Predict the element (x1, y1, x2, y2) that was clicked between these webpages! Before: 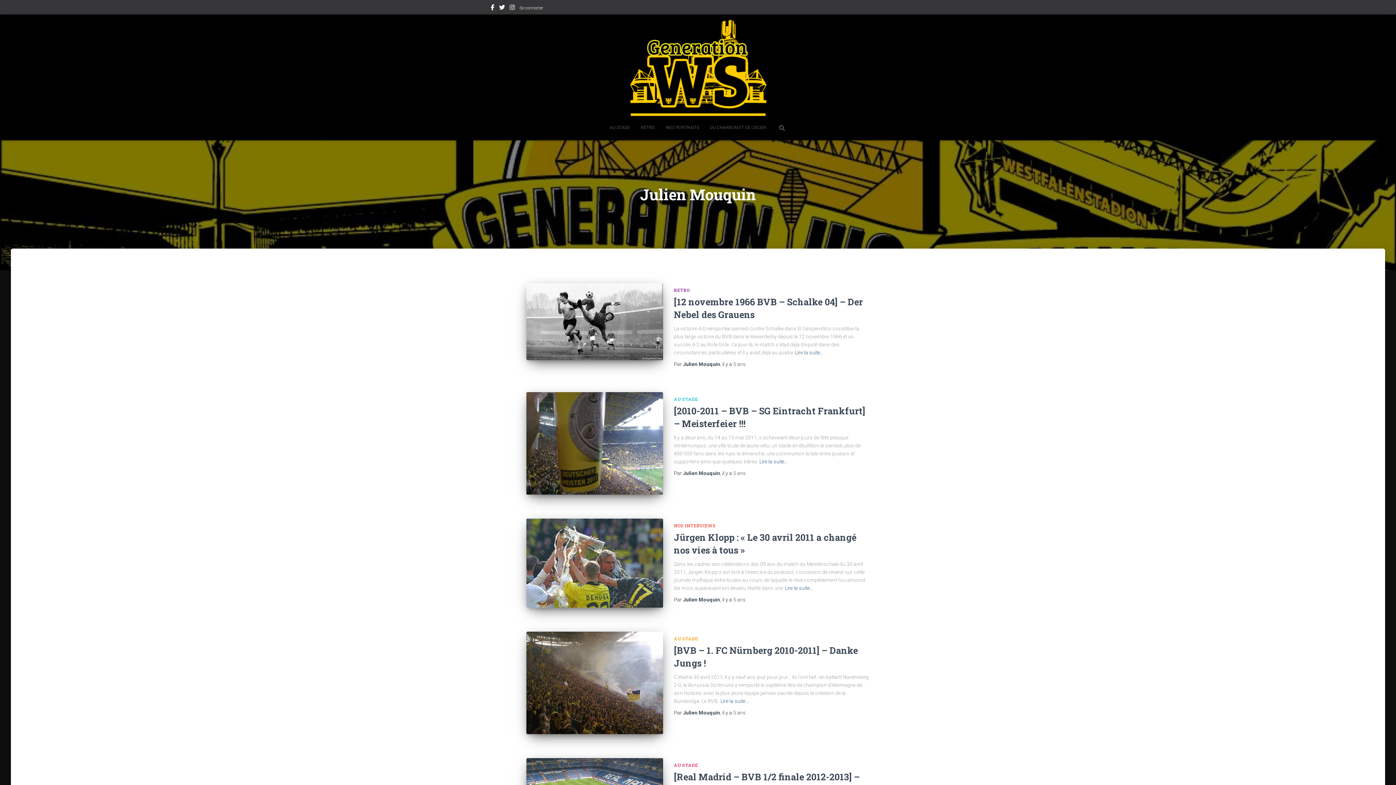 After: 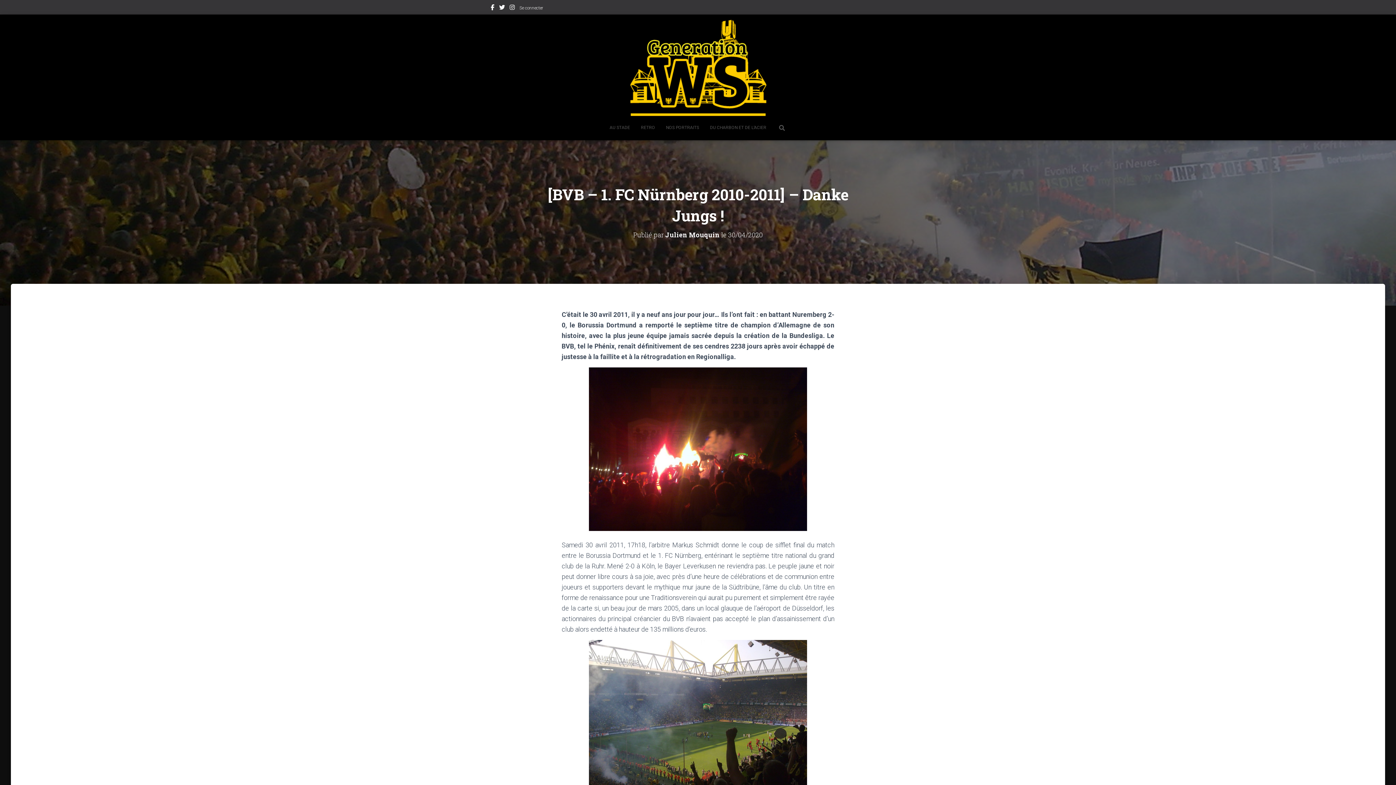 Action: label: Lire la suite… bbox: (720, 697, 749, 705)